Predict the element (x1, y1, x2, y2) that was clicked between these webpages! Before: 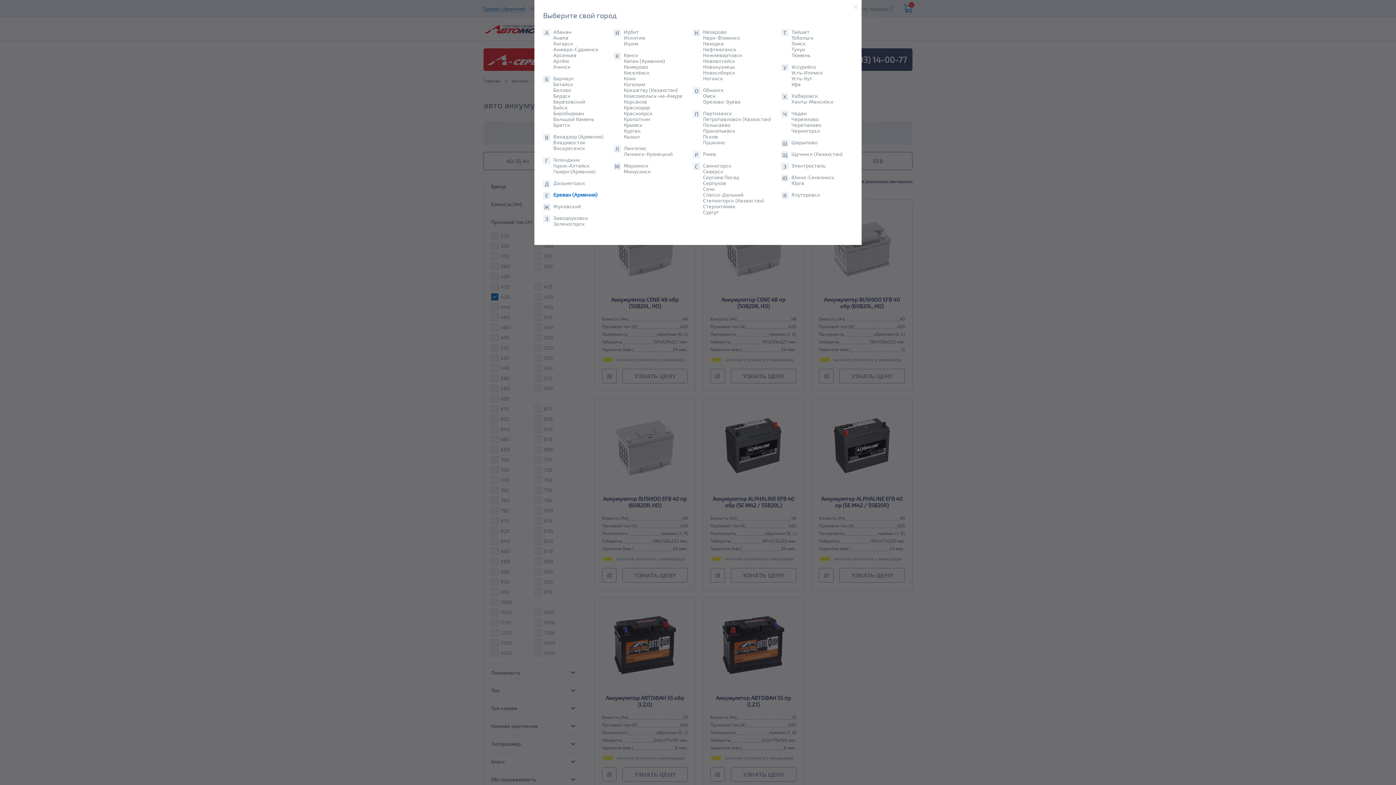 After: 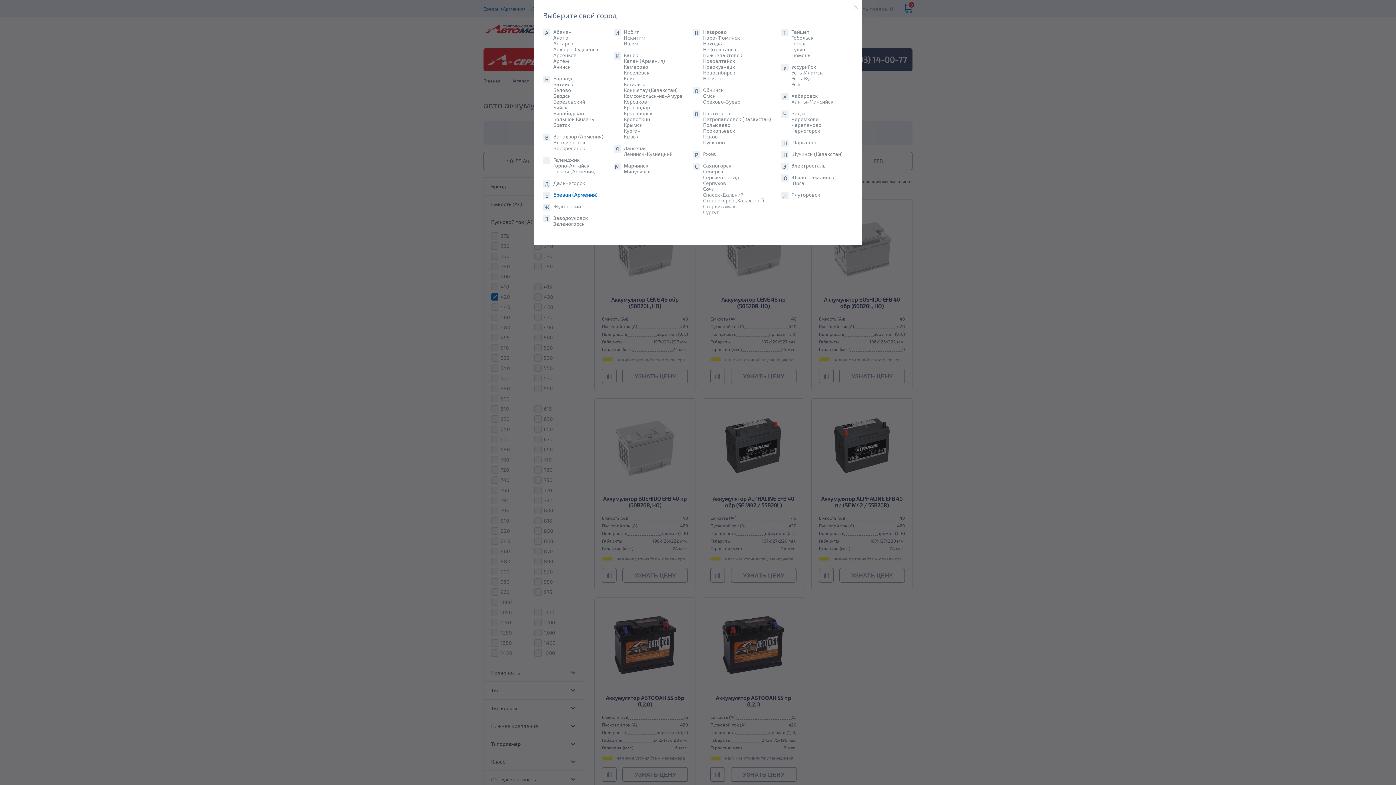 Action: bbox: (623, 40, 693, 46) label: Ишим